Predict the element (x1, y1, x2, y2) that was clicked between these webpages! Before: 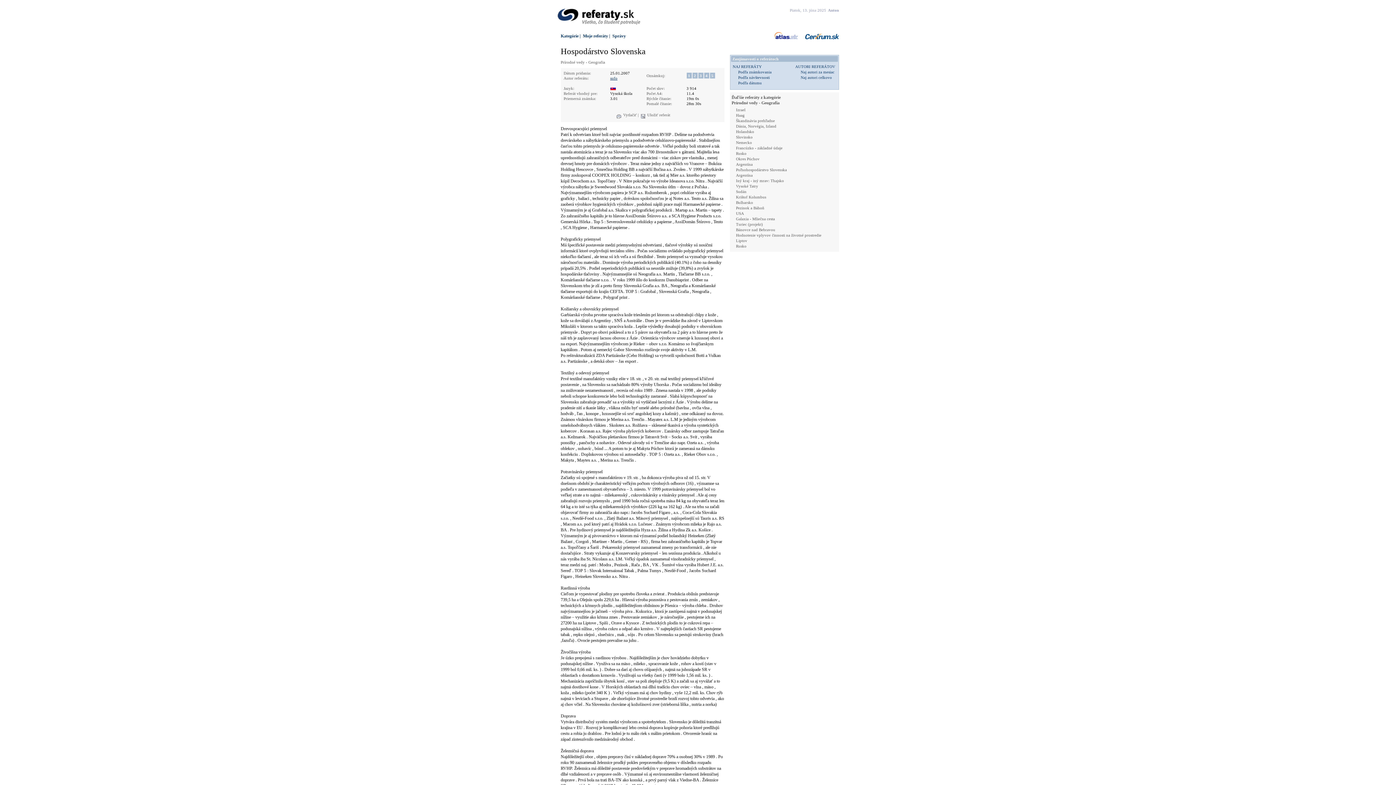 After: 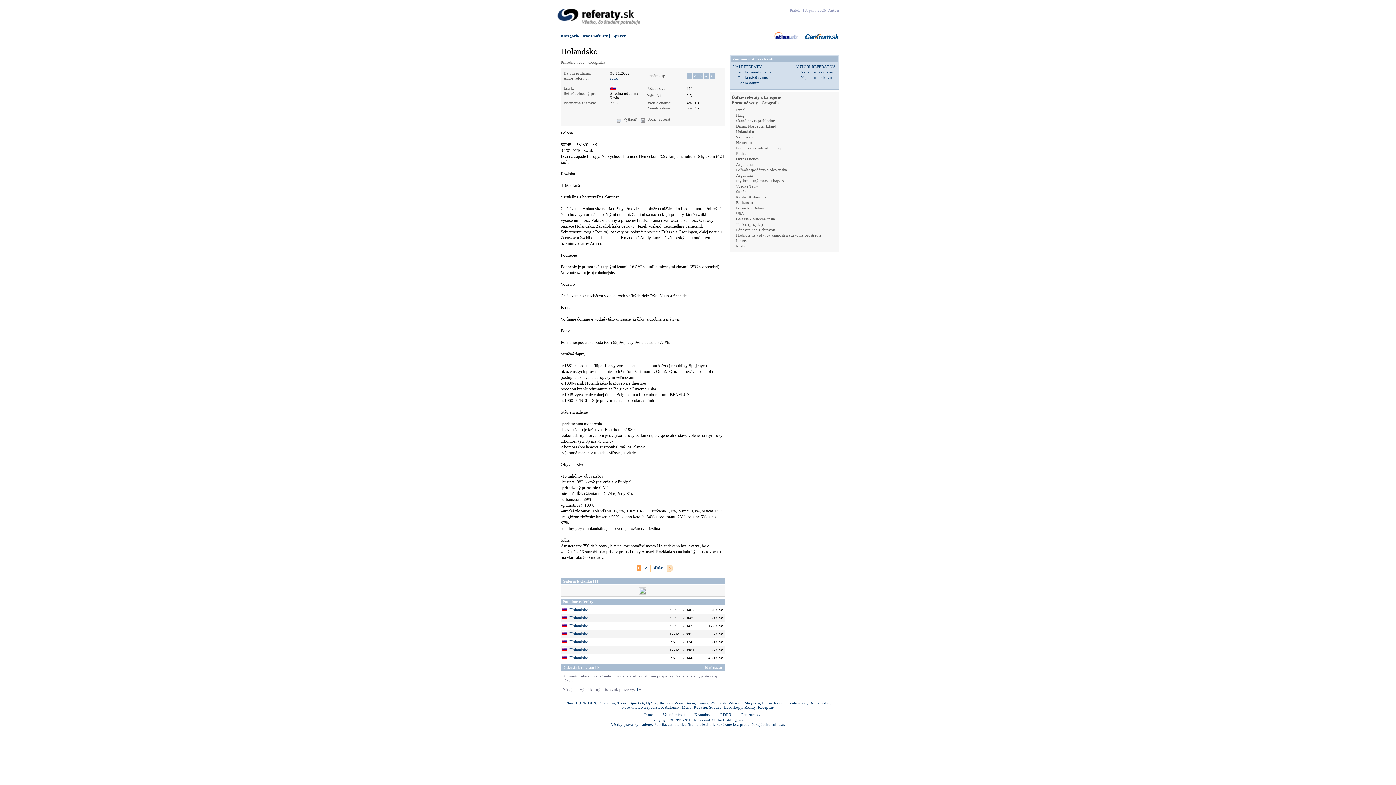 Action: bbox: (736, 129, 754, 133) label: Holandsko